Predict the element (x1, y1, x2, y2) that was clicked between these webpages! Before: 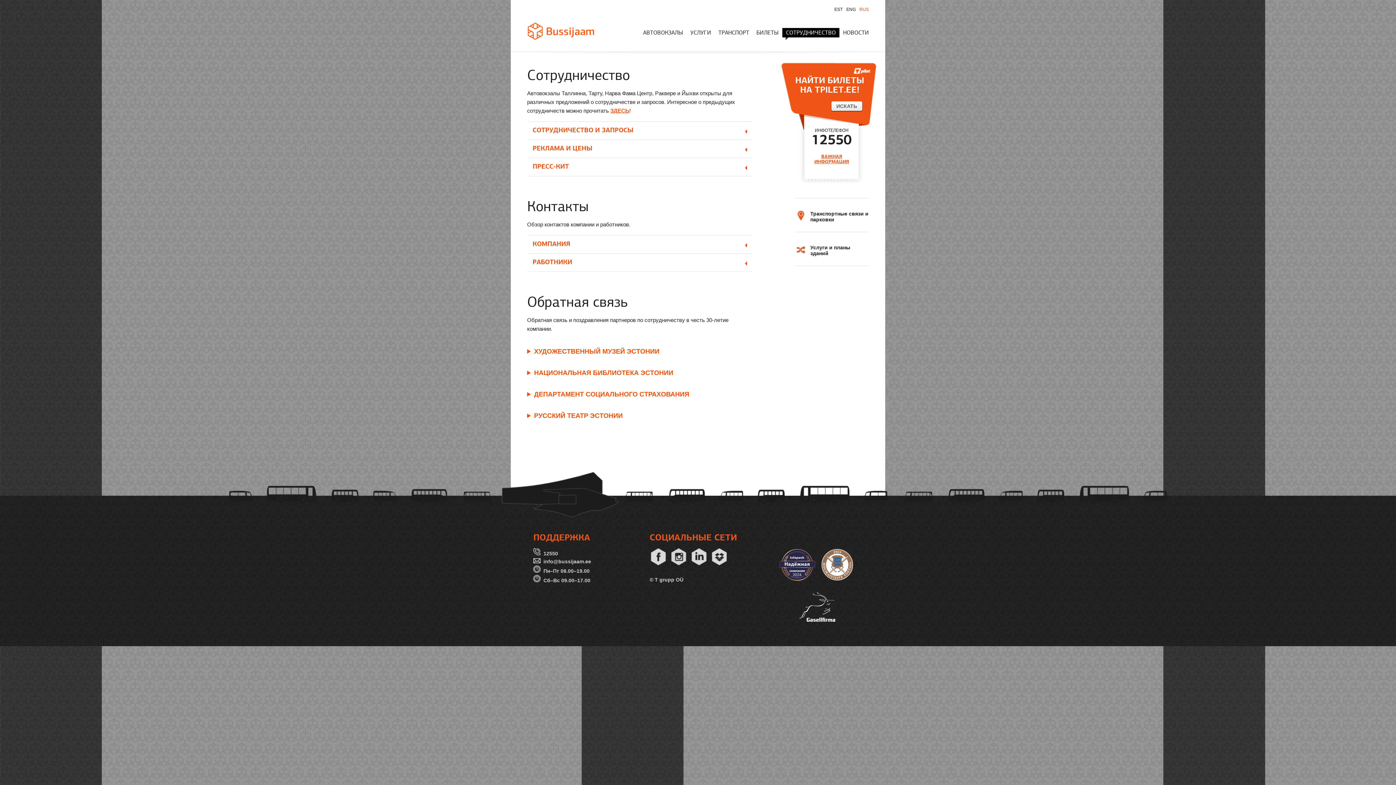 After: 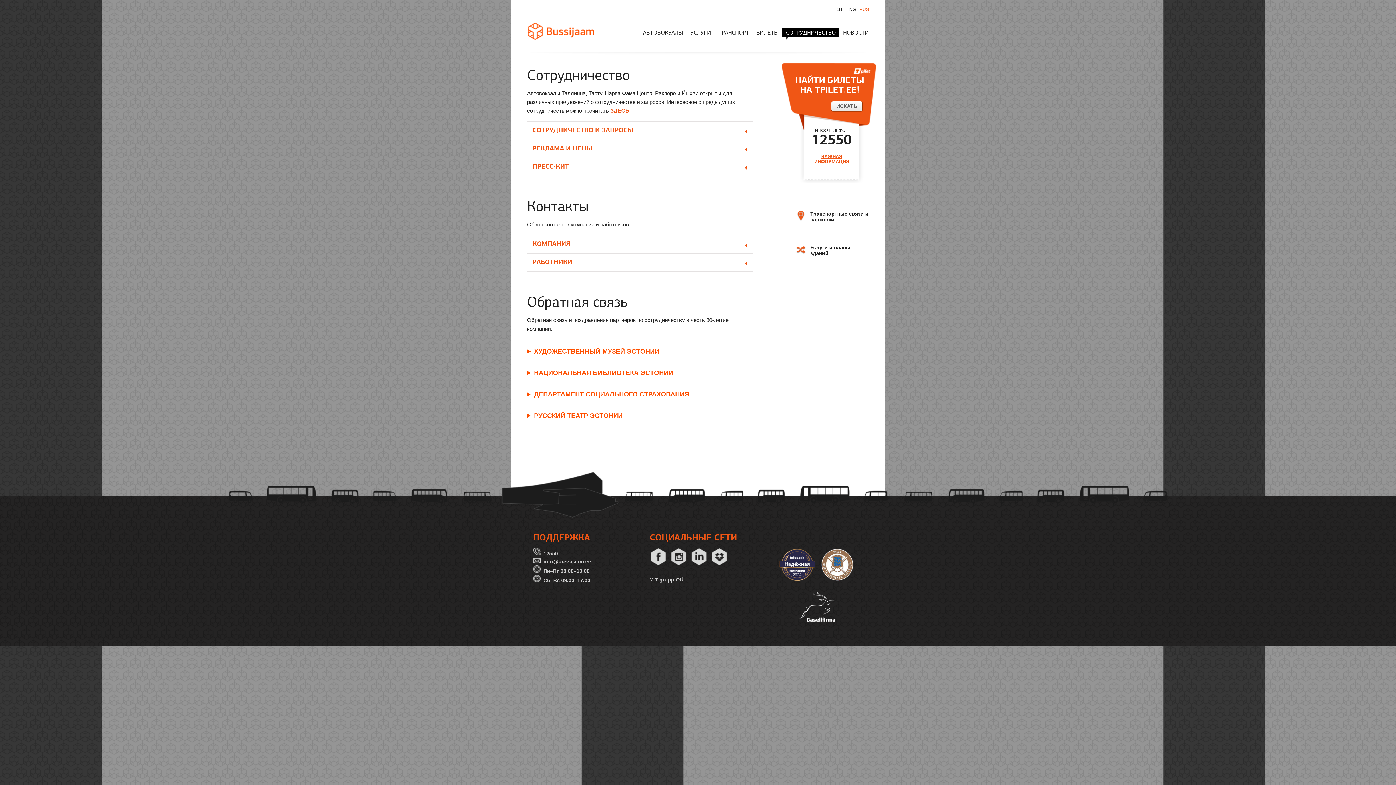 Action: bbox: (782, 28, 839, 37) label: СОТРУДНИЧЕСТВО